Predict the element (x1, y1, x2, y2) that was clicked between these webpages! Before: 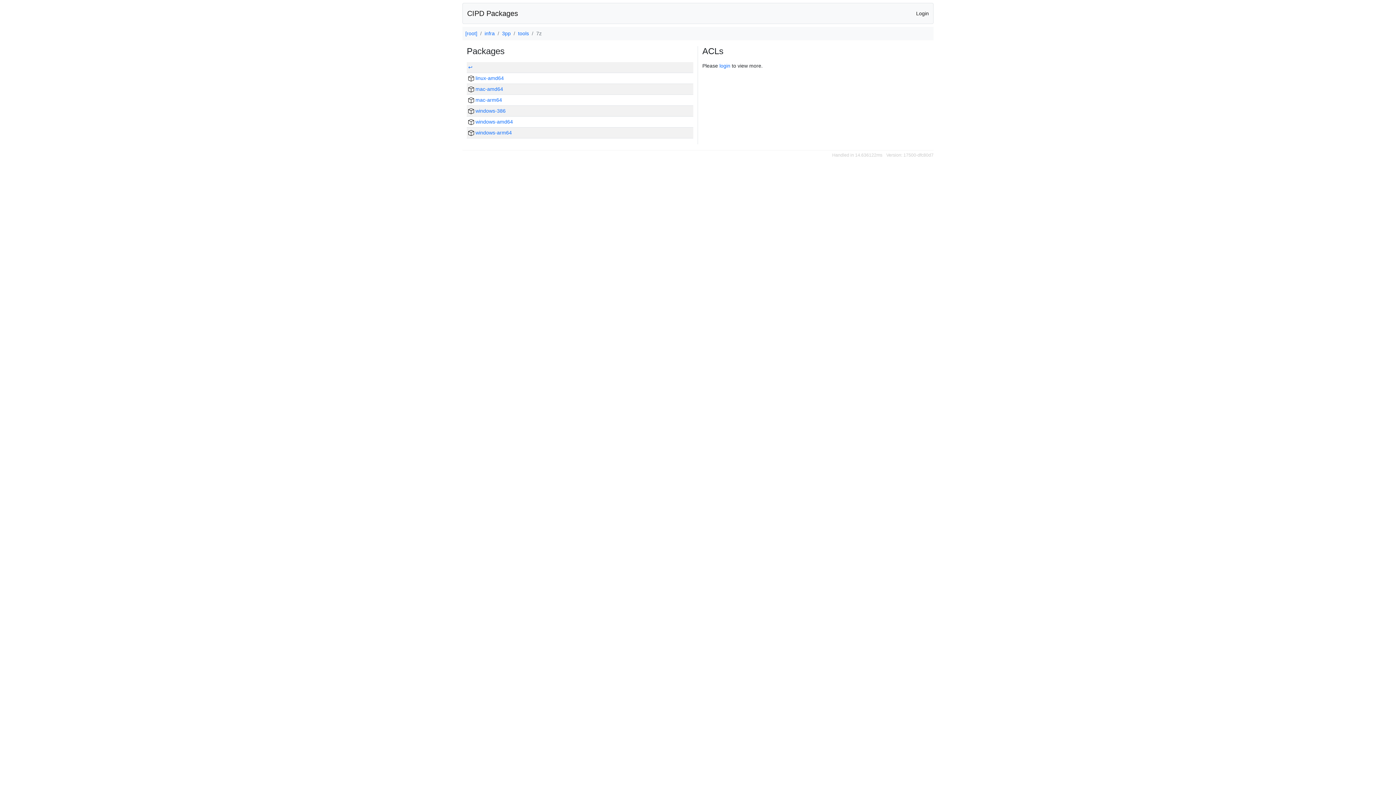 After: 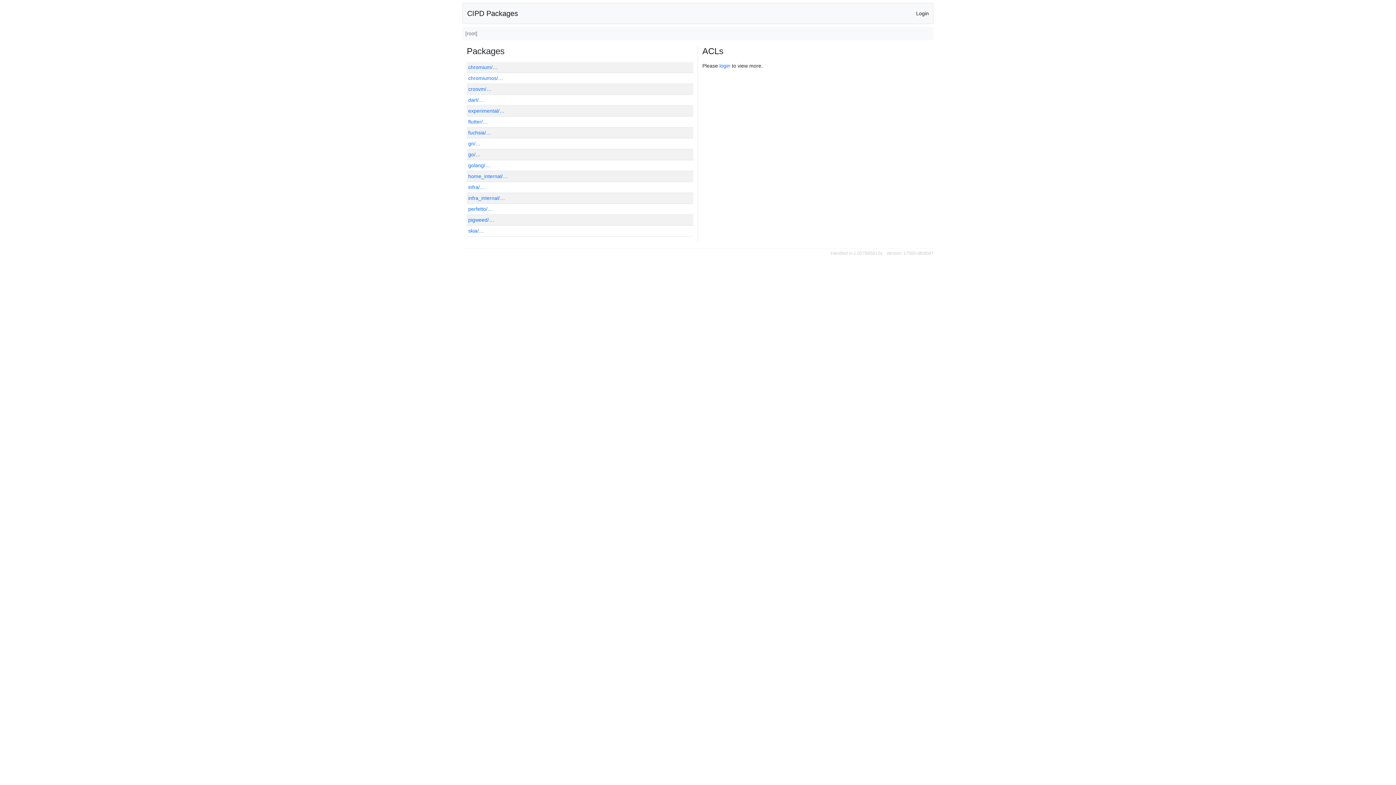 Action: bbox: (465, 30, 477, 36) label: [root]